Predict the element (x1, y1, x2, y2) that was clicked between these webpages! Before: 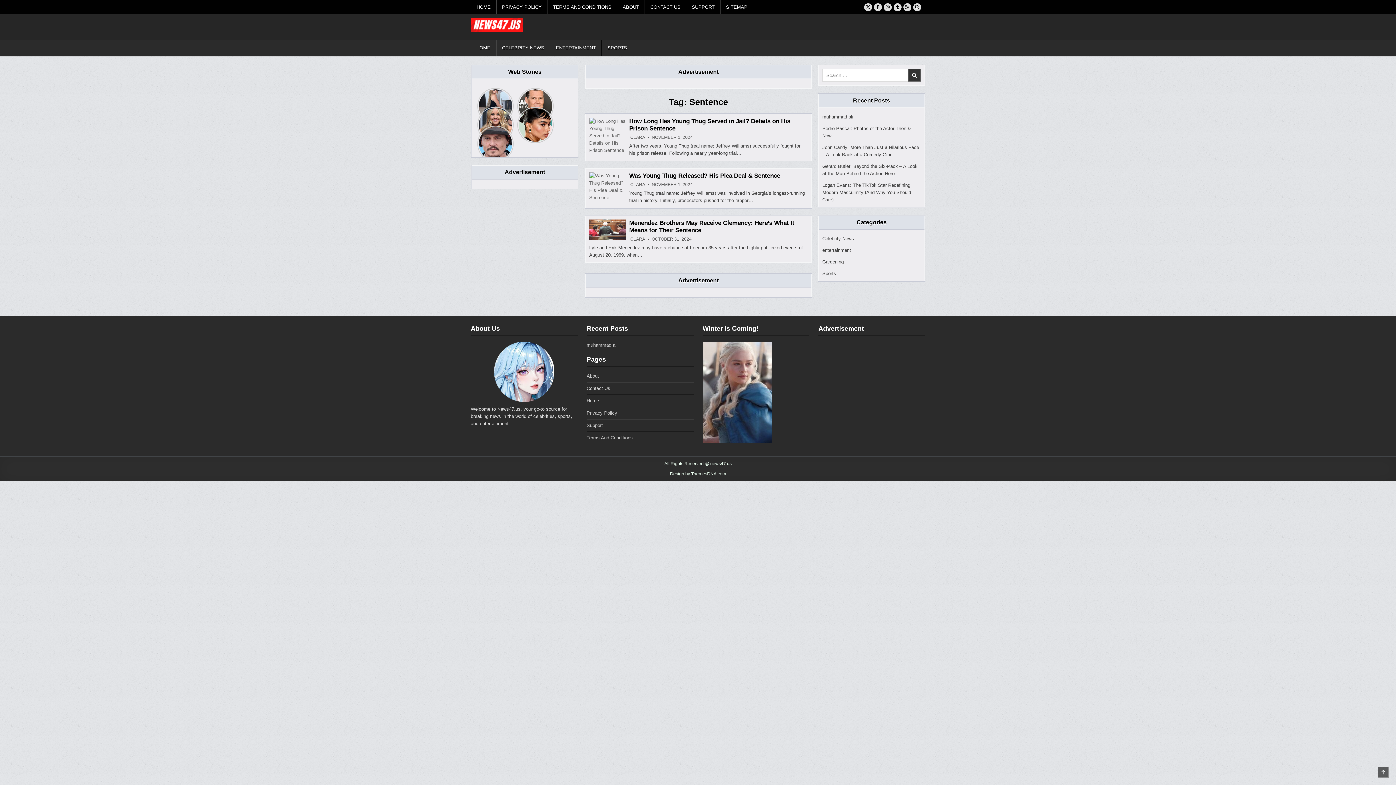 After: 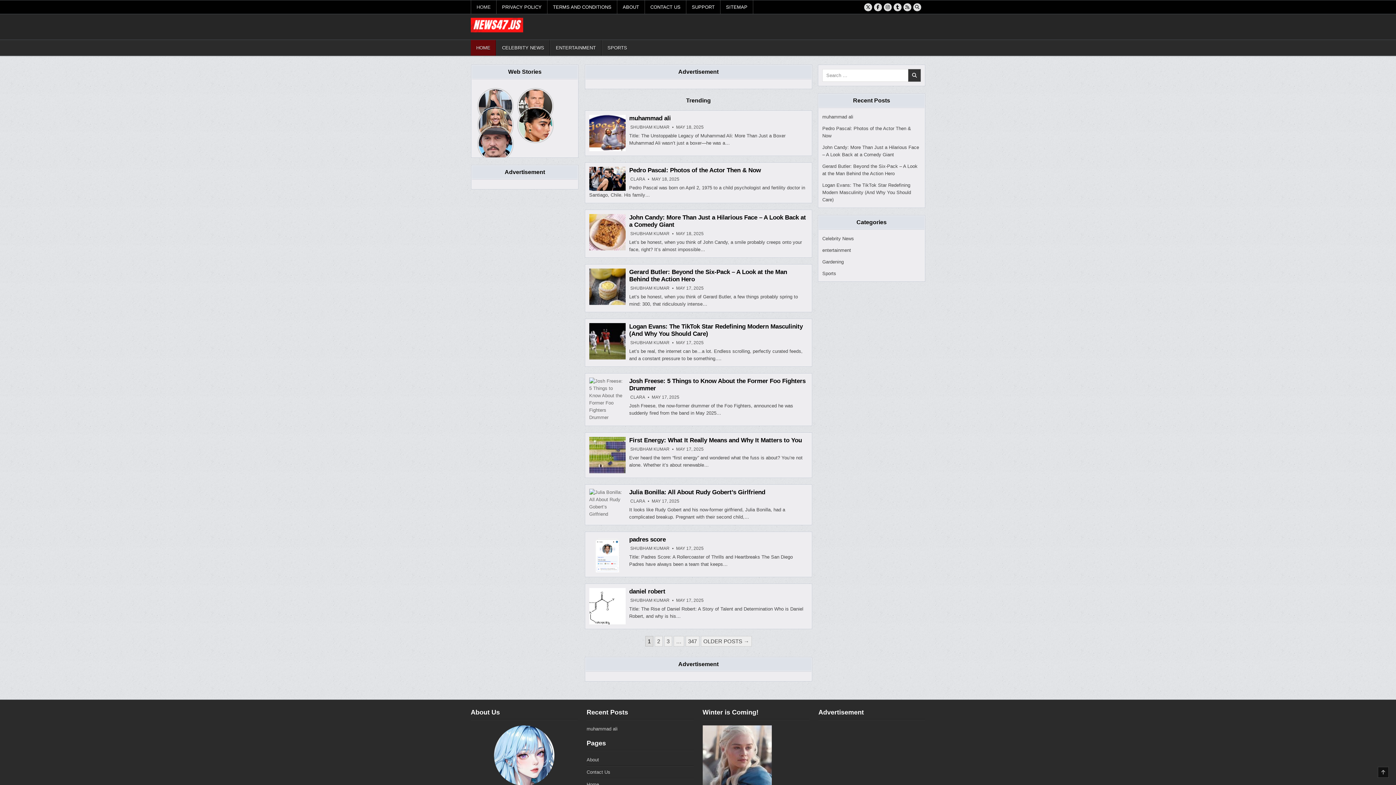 Action: bbox: (470, 17, 652, 32)